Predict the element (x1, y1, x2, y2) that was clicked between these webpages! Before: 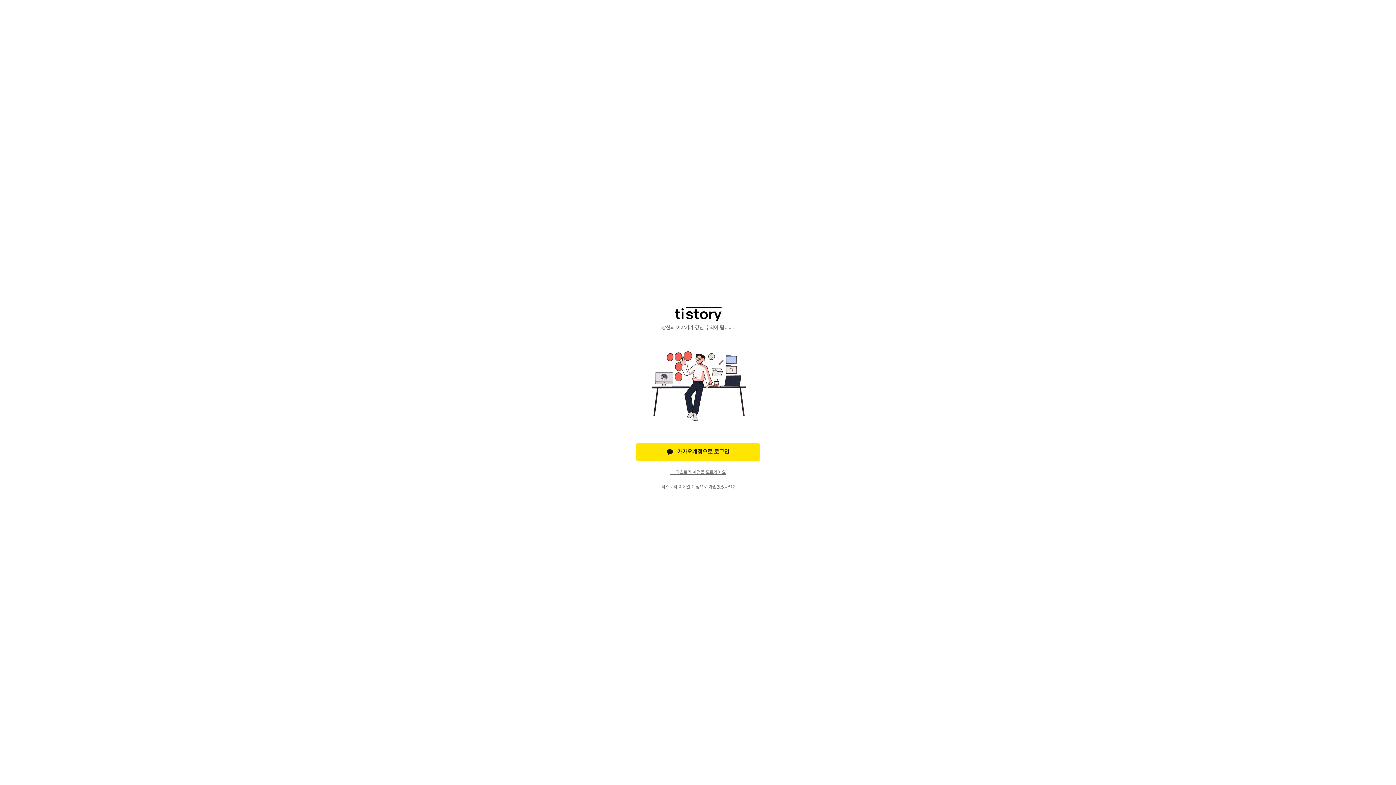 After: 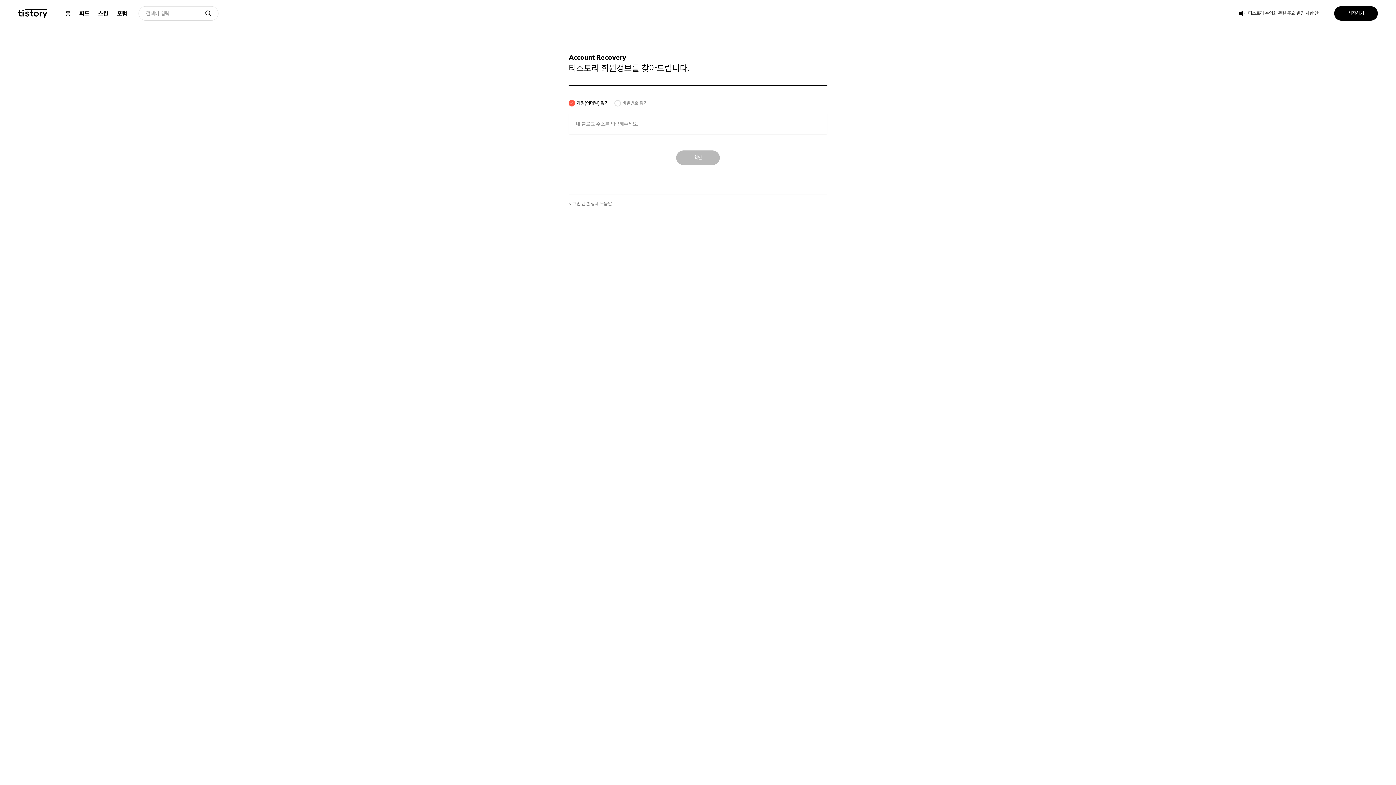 Action: bbox: (636, 469, 760, 475) label: 내 티스토리 계정을 모르겠어요